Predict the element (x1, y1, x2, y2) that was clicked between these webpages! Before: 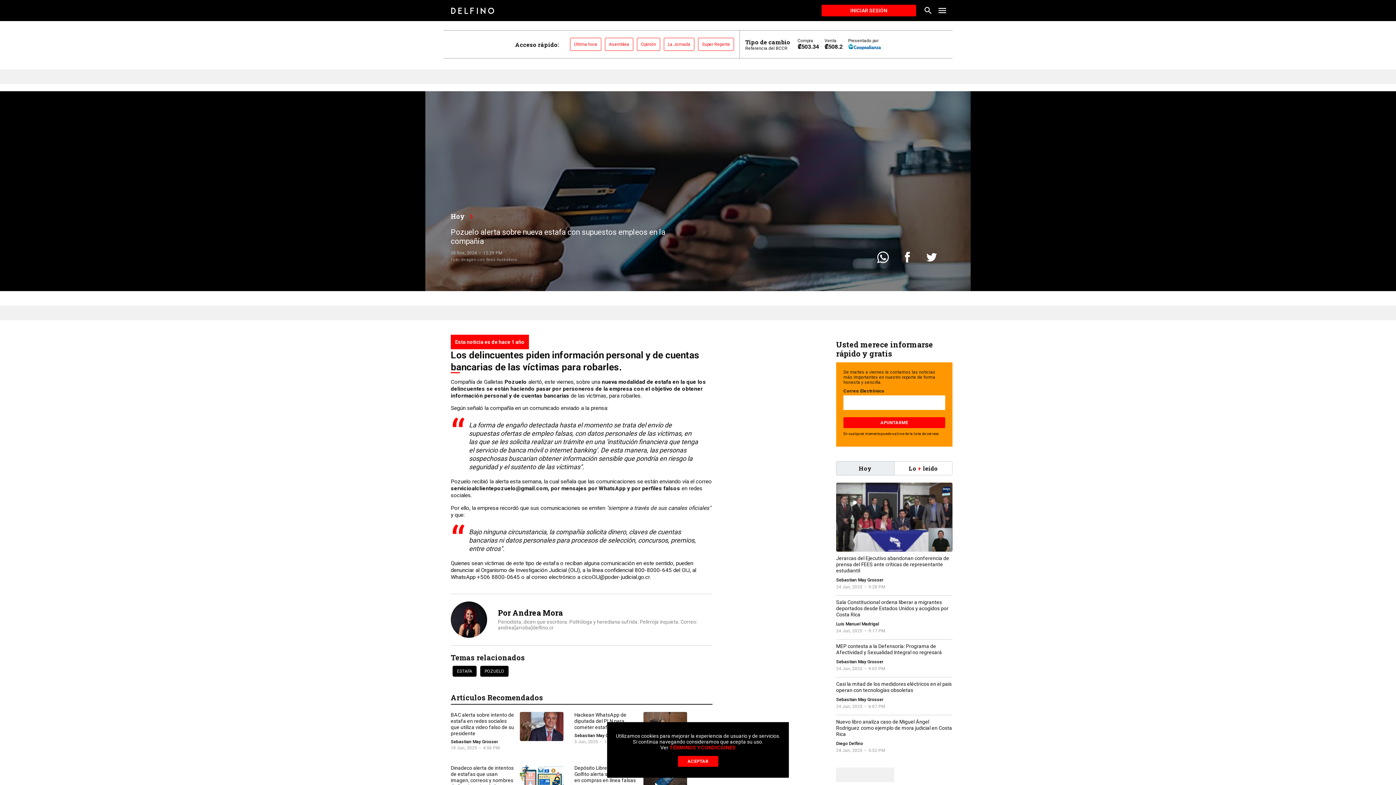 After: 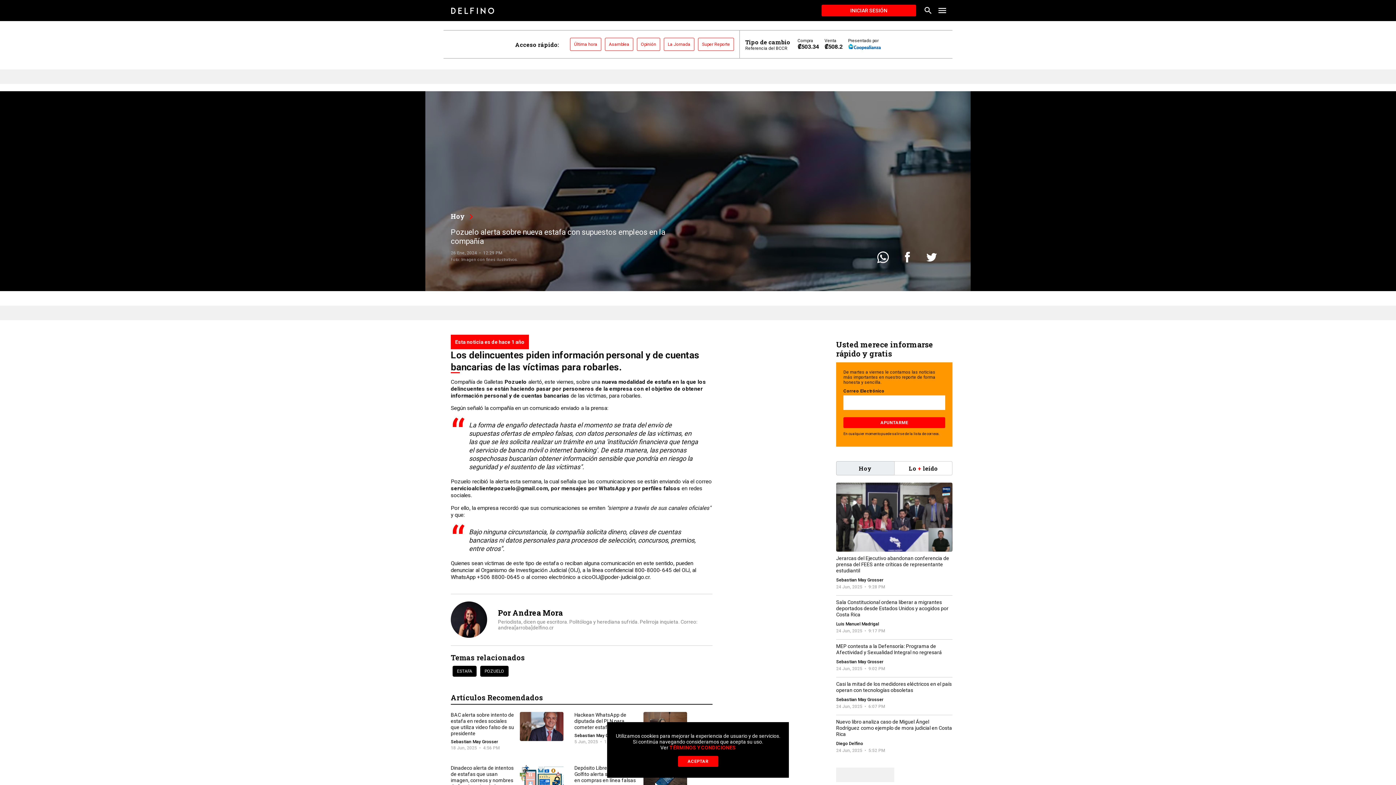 Action: bbox: (923, 249, 940, 265)